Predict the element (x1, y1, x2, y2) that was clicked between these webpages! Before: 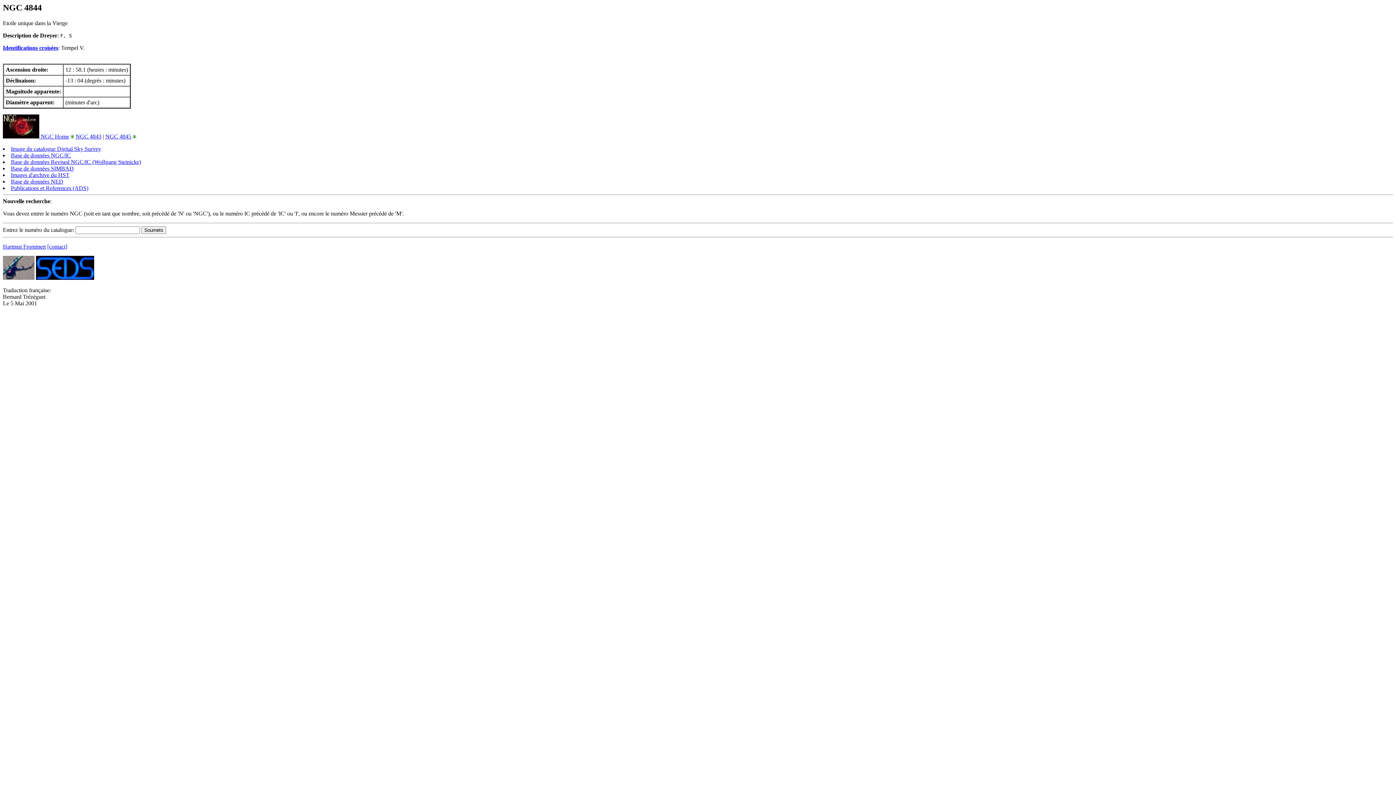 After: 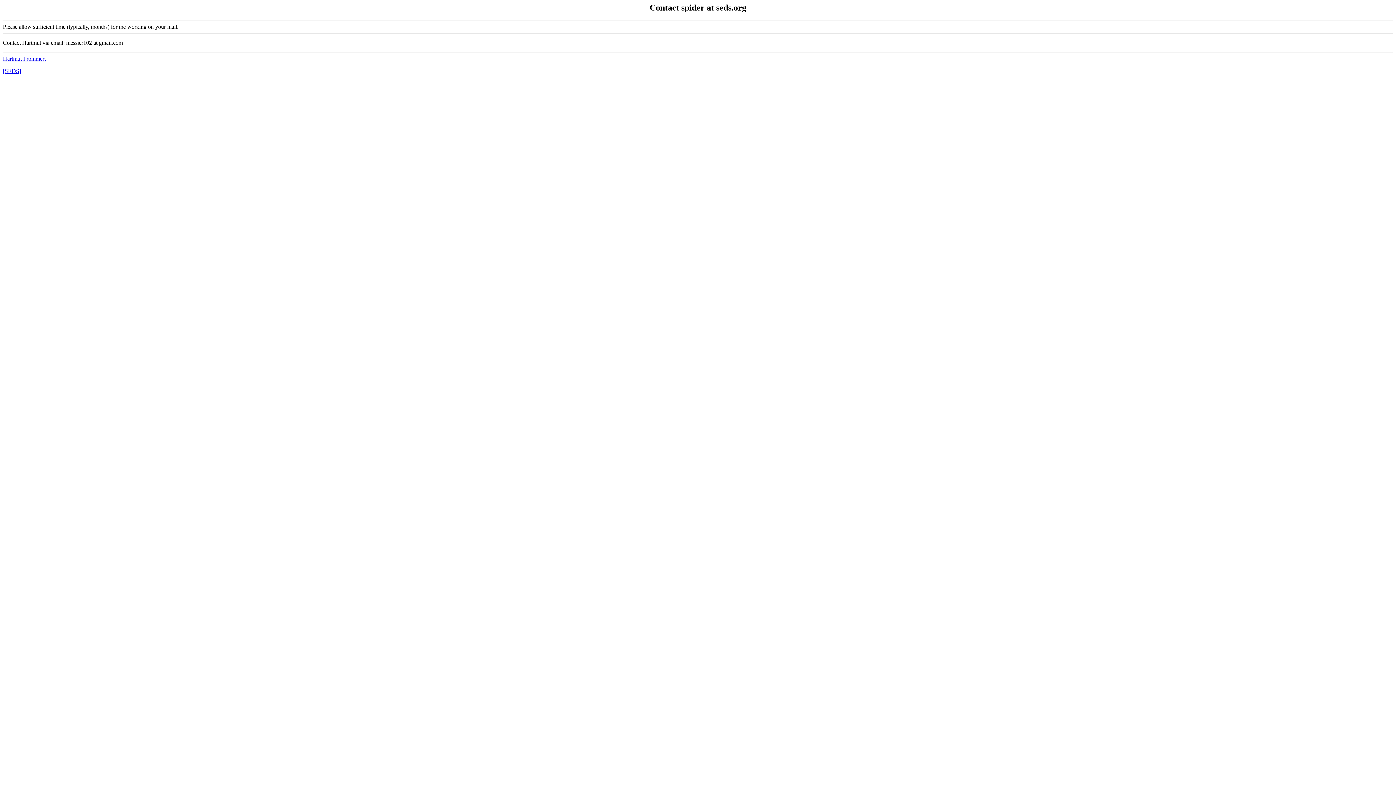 Action: bbox: (47, 243, 67, 249) label: [contact]